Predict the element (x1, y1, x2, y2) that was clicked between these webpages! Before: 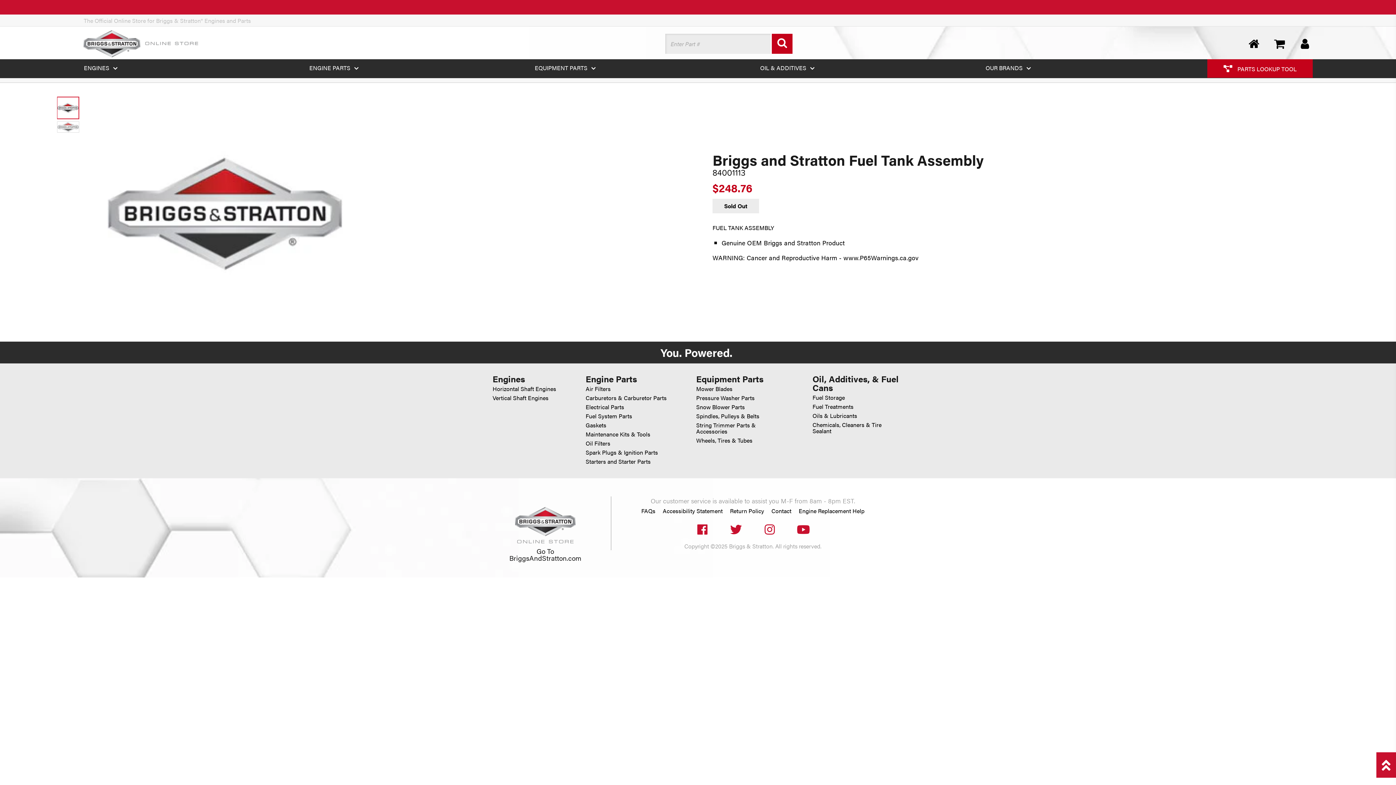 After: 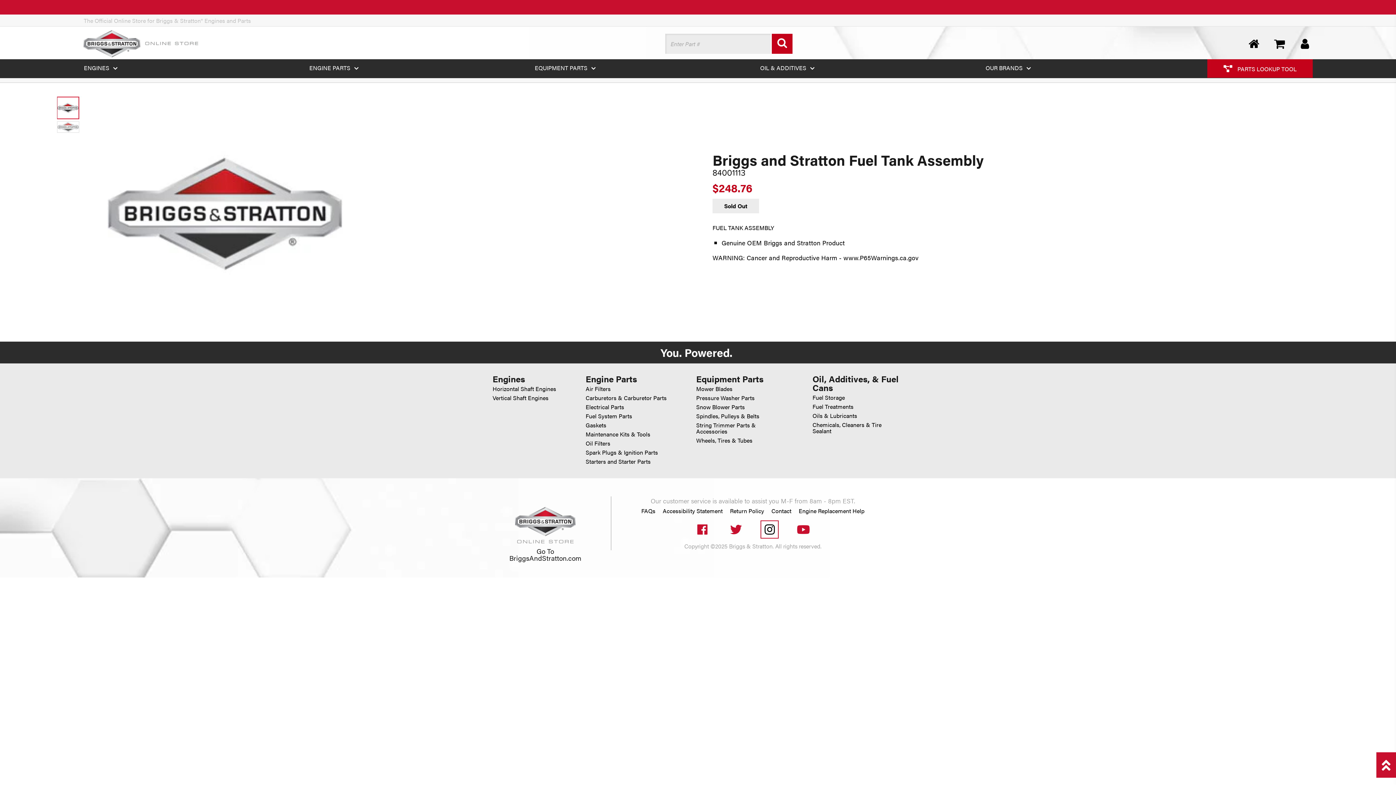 Action: bbox: (760, 520, 779, 538)